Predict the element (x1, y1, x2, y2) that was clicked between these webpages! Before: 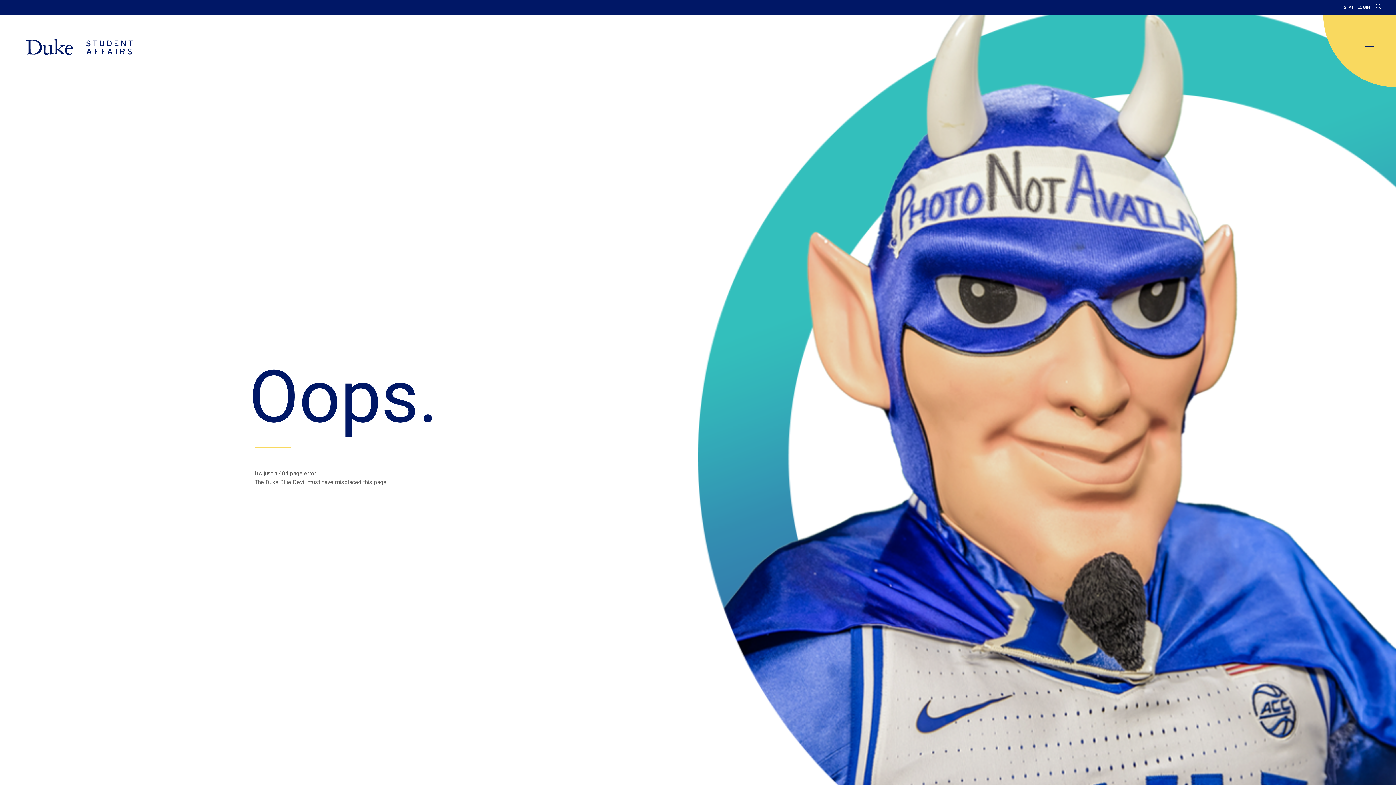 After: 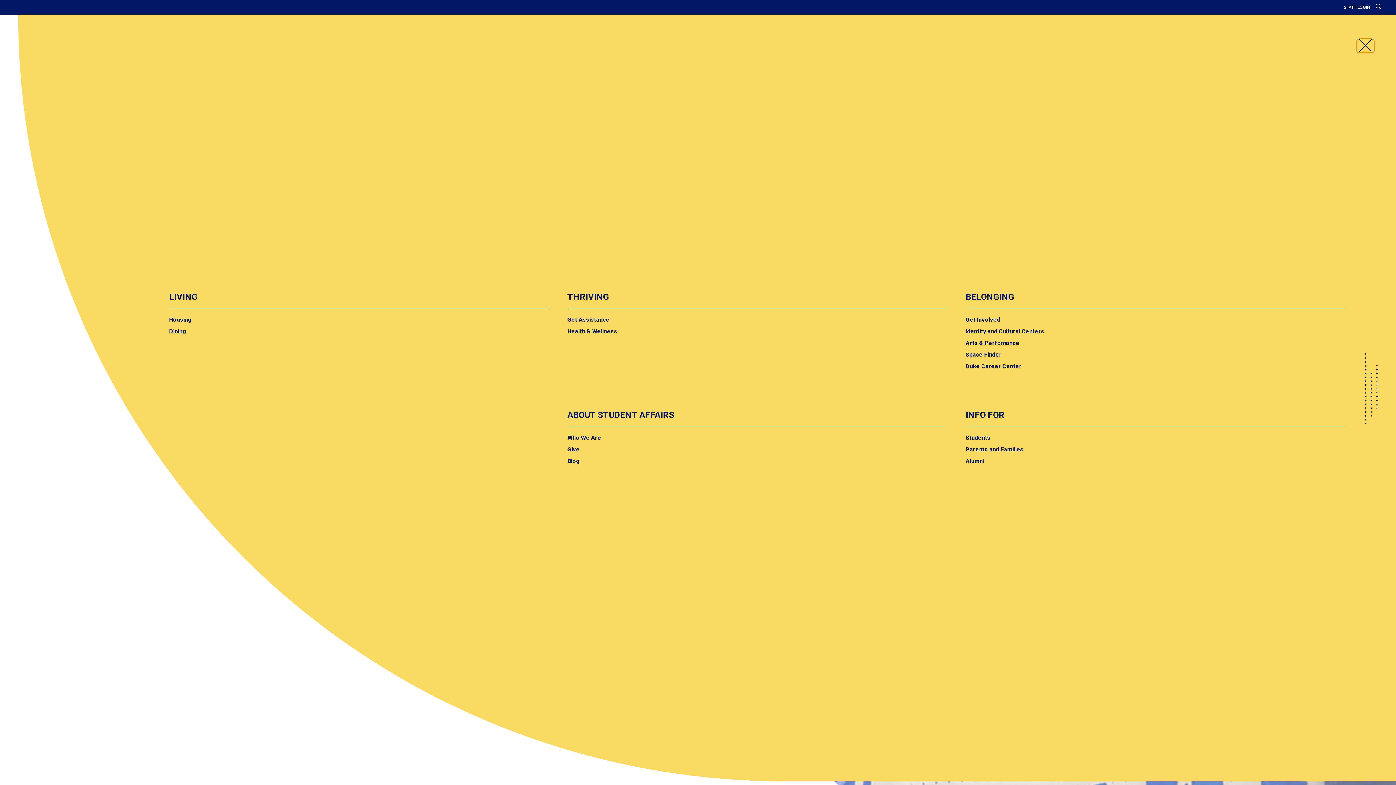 Action: label: main menu bbox: (1357, 40, 1374, 52)